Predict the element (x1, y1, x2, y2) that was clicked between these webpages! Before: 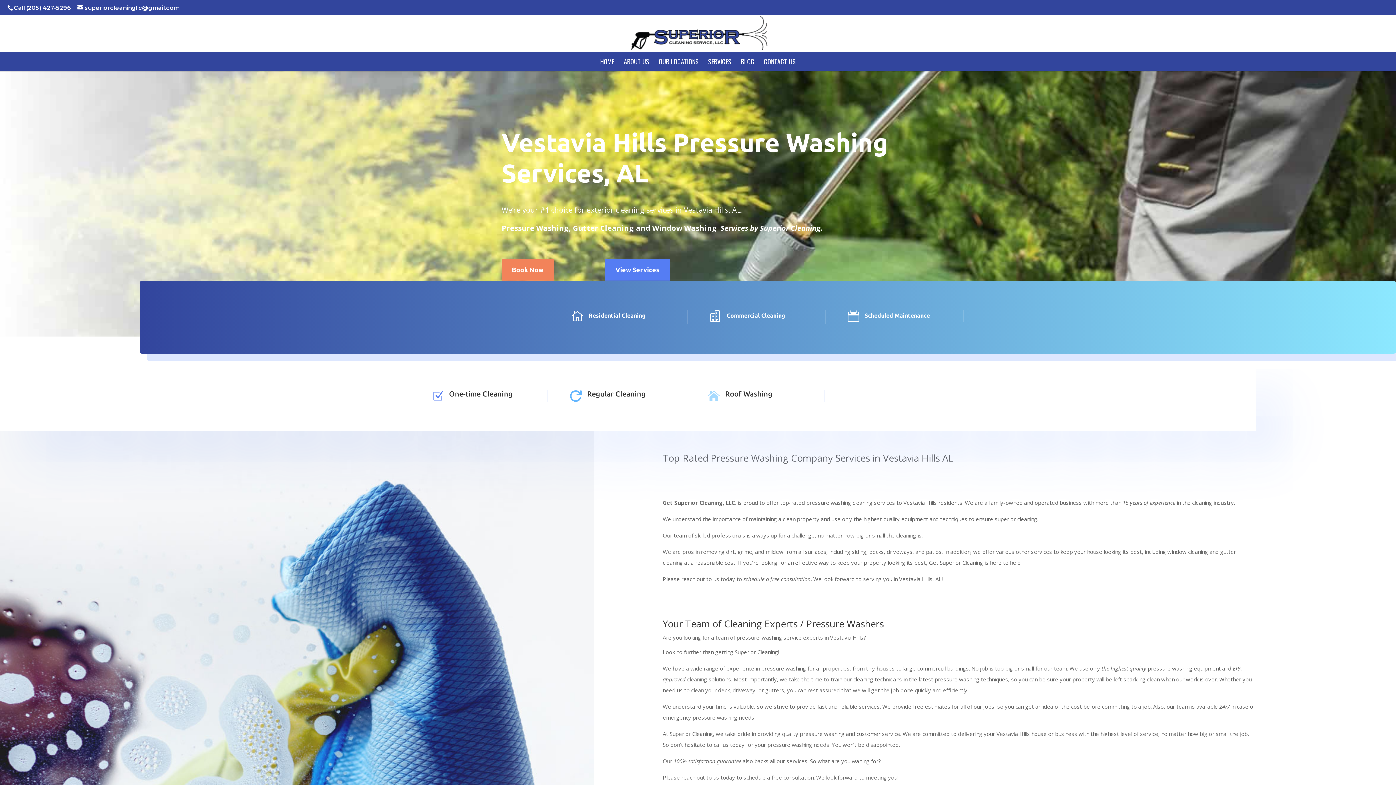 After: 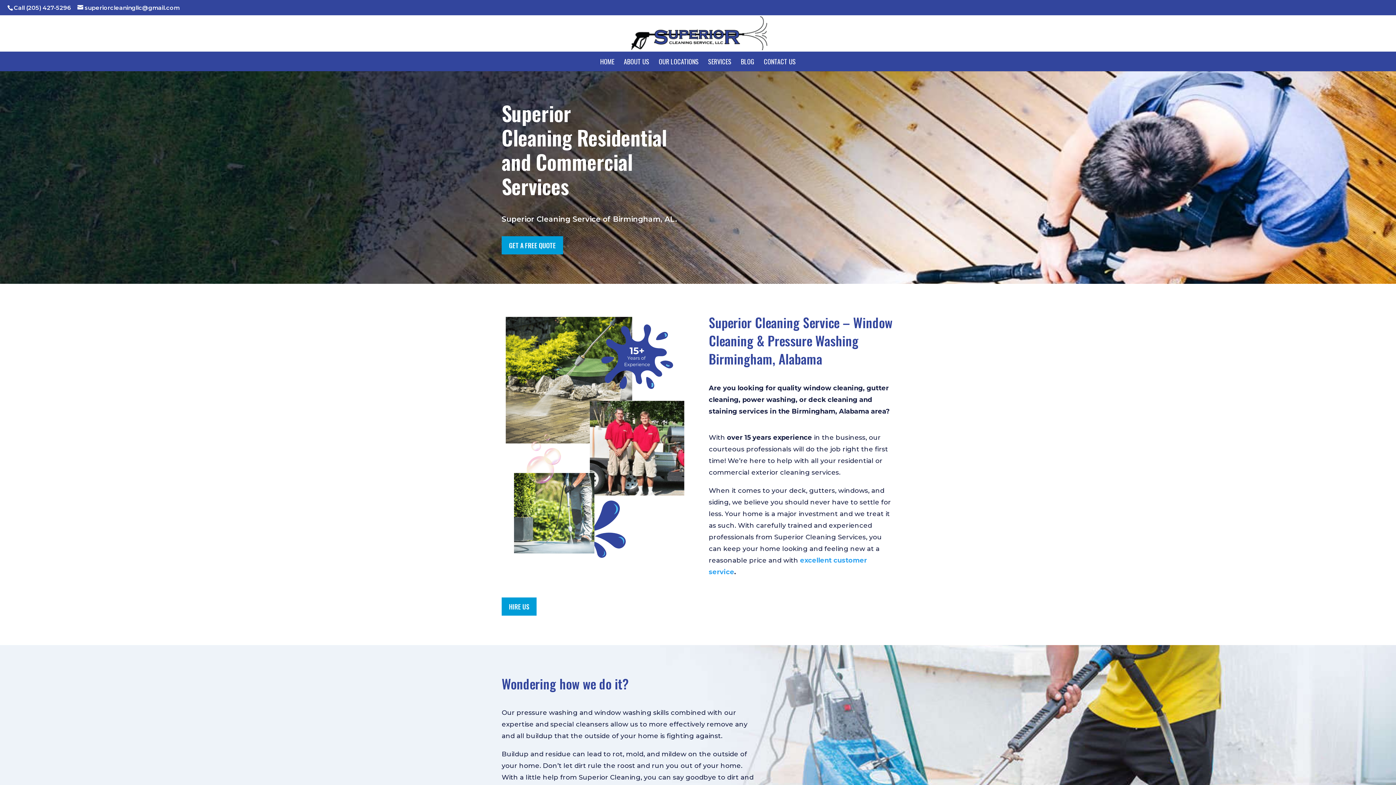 Action: bbox: (600, 51, 614, 71) label: HOME